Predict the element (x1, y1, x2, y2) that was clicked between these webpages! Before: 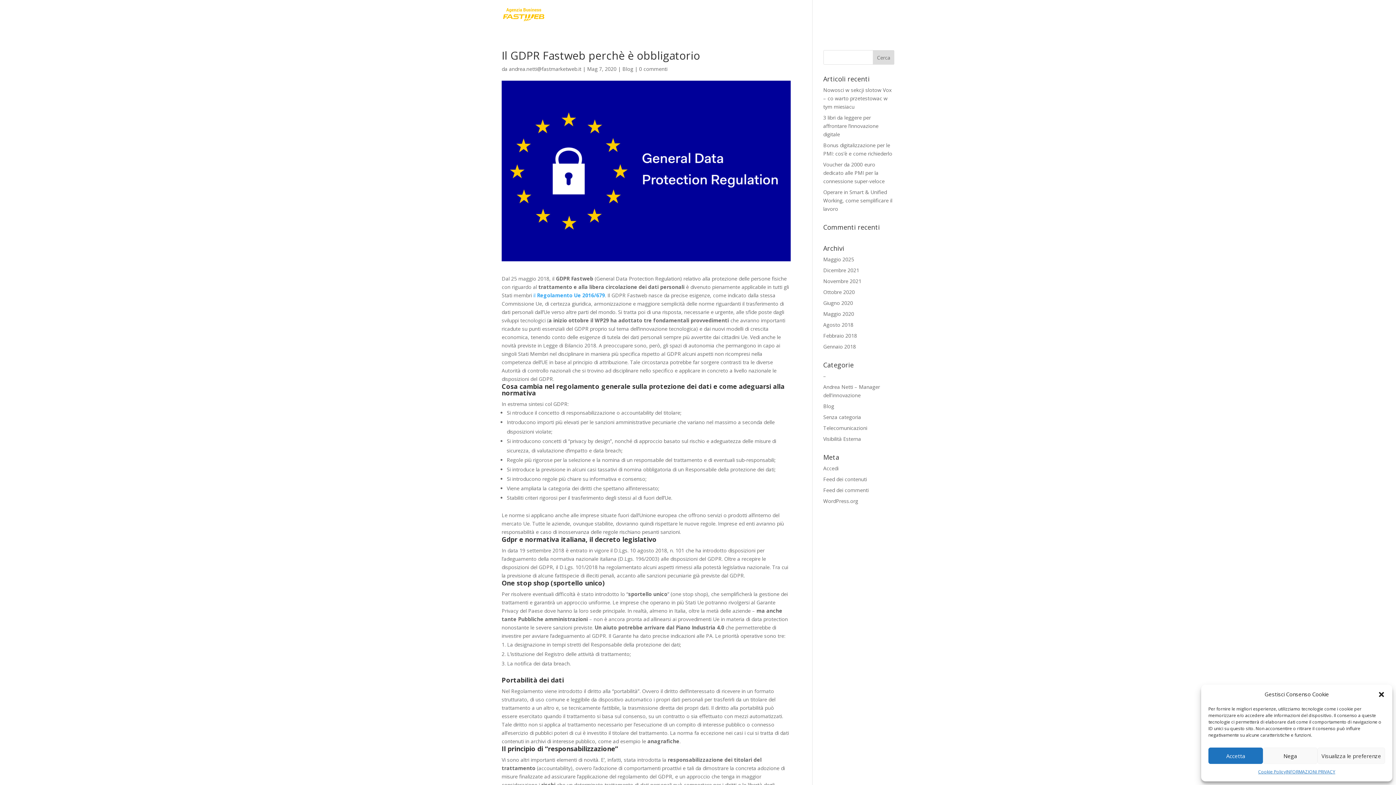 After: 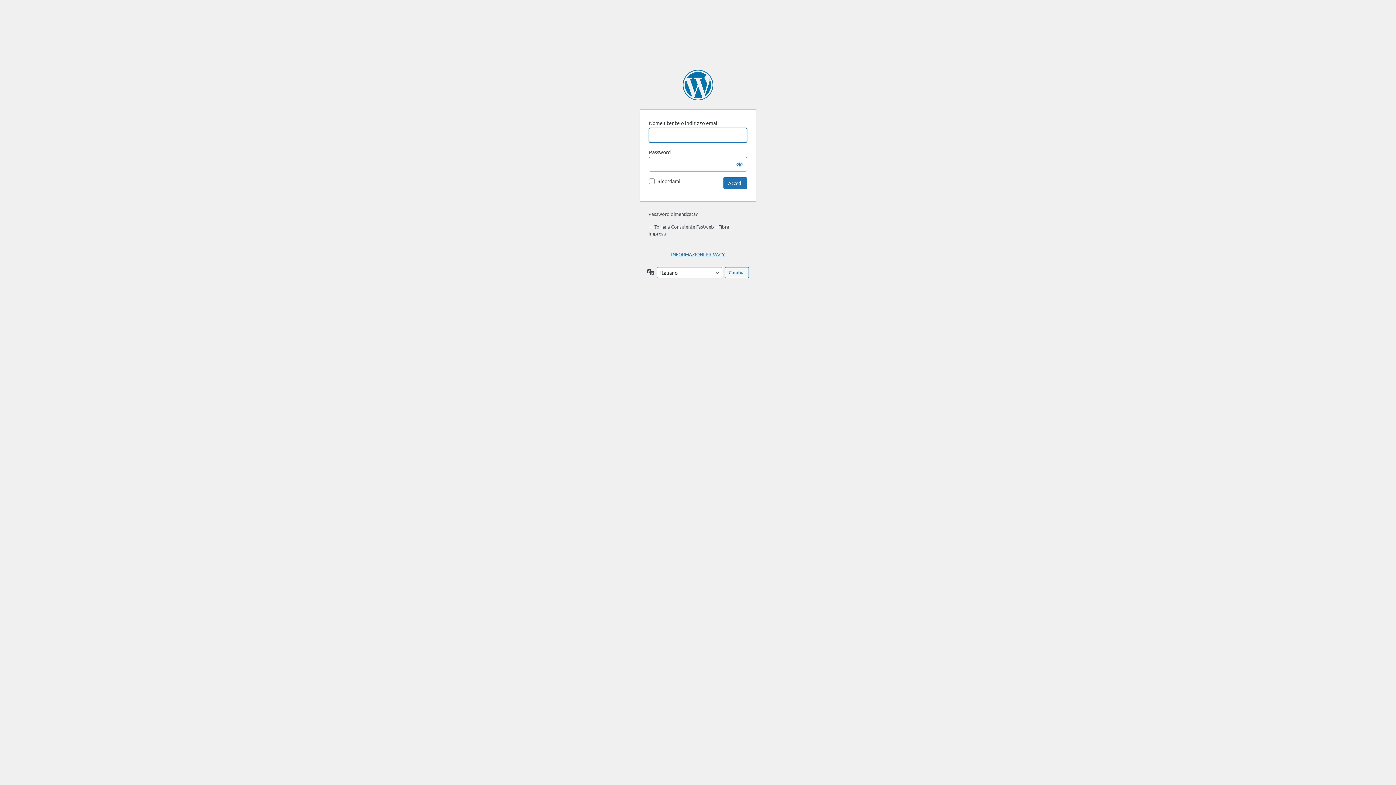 Action: bbox: (823, 465, 838, 472) label: Accedi